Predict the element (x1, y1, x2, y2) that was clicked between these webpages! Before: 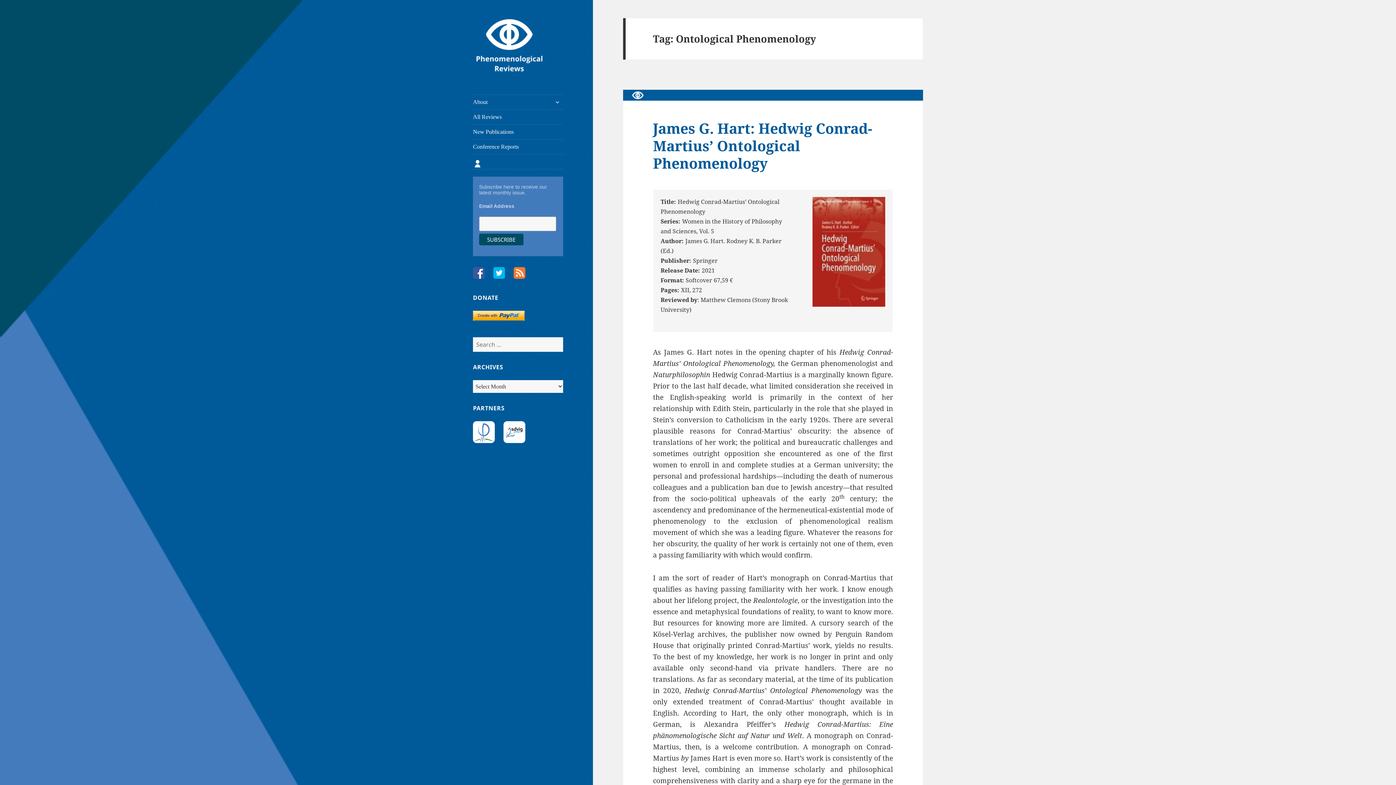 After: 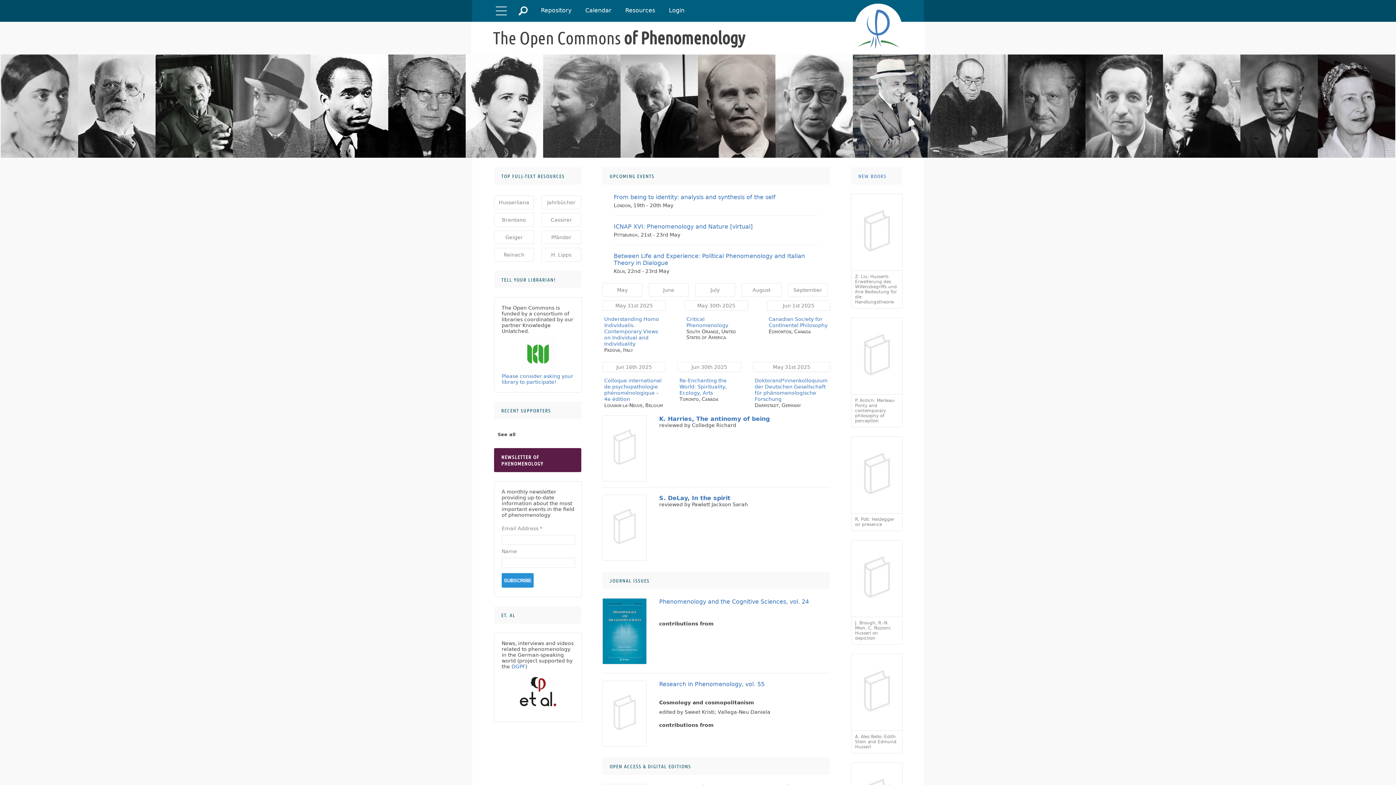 Action: bbox: (473, 431, 502, 439)